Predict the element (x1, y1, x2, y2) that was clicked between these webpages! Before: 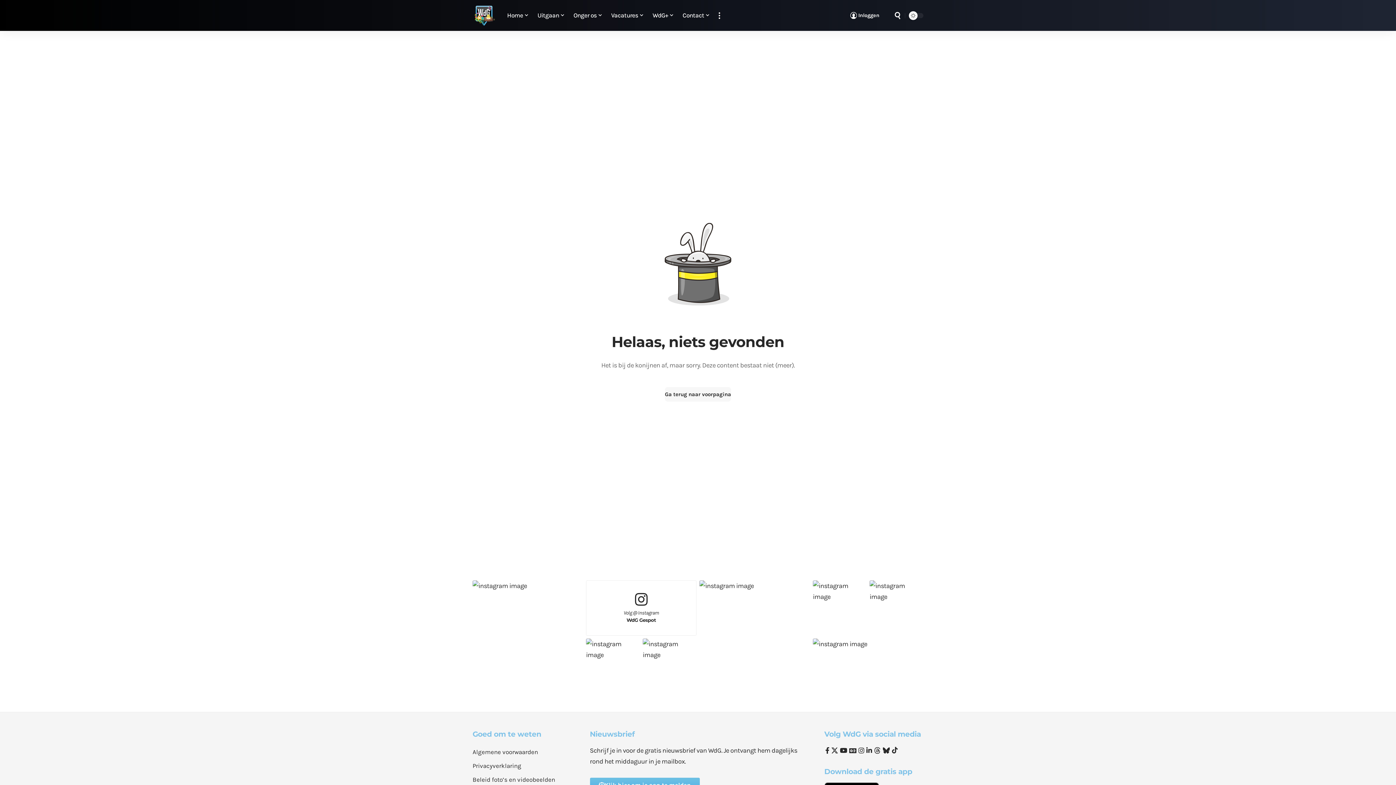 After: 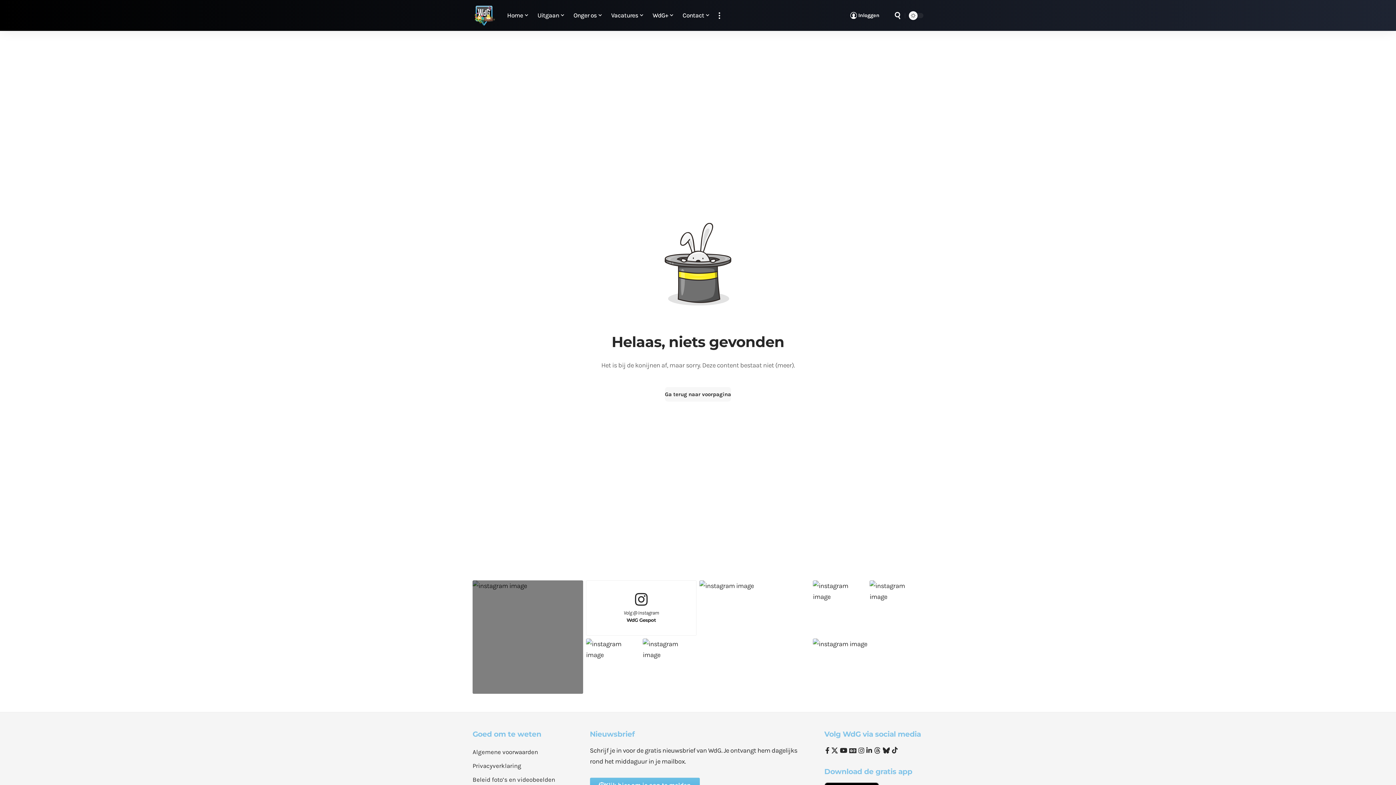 Action: bbox: (472, 580, 583, 694)